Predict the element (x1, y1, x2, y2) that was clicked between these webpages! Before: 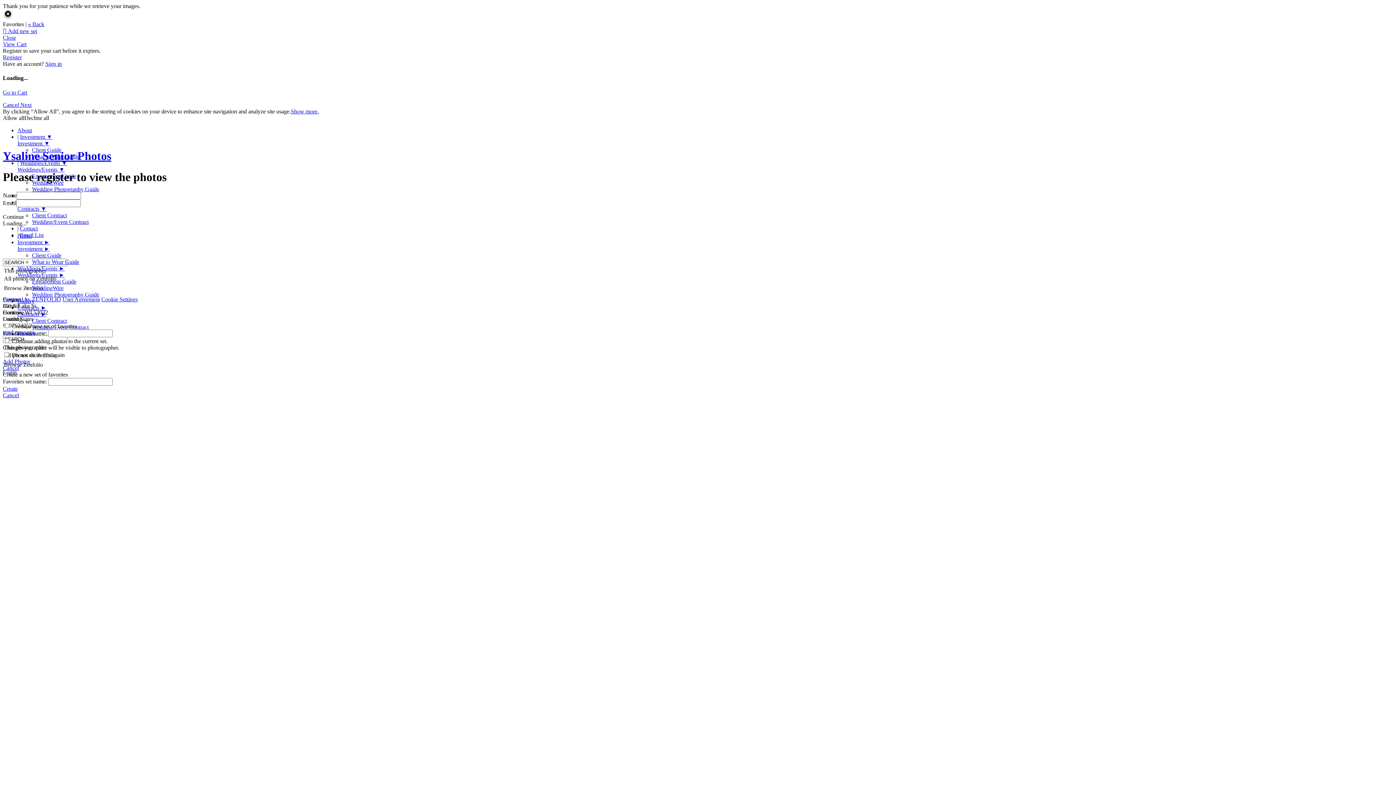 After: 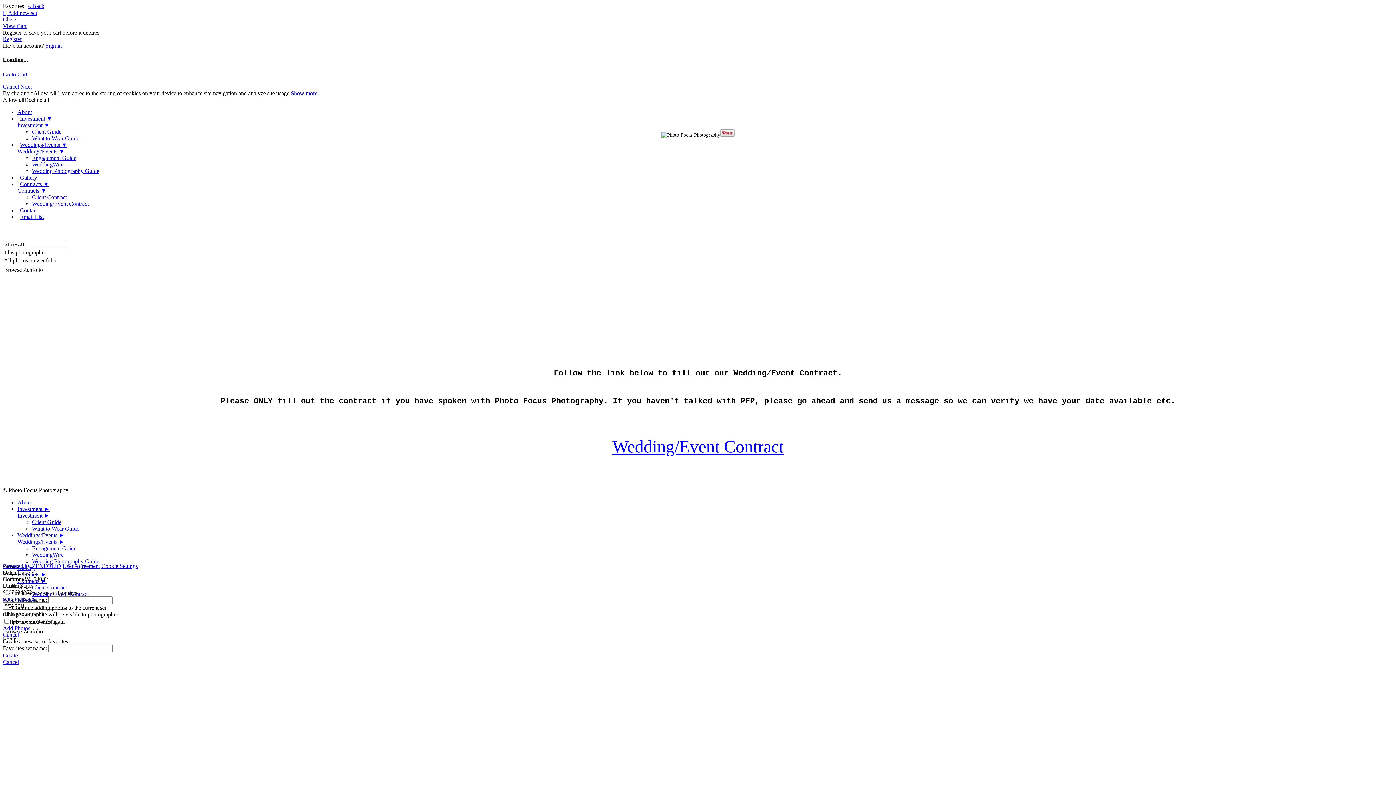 Action: label: Wedding/Event Contract bbox: (32, 218, 88, 224)